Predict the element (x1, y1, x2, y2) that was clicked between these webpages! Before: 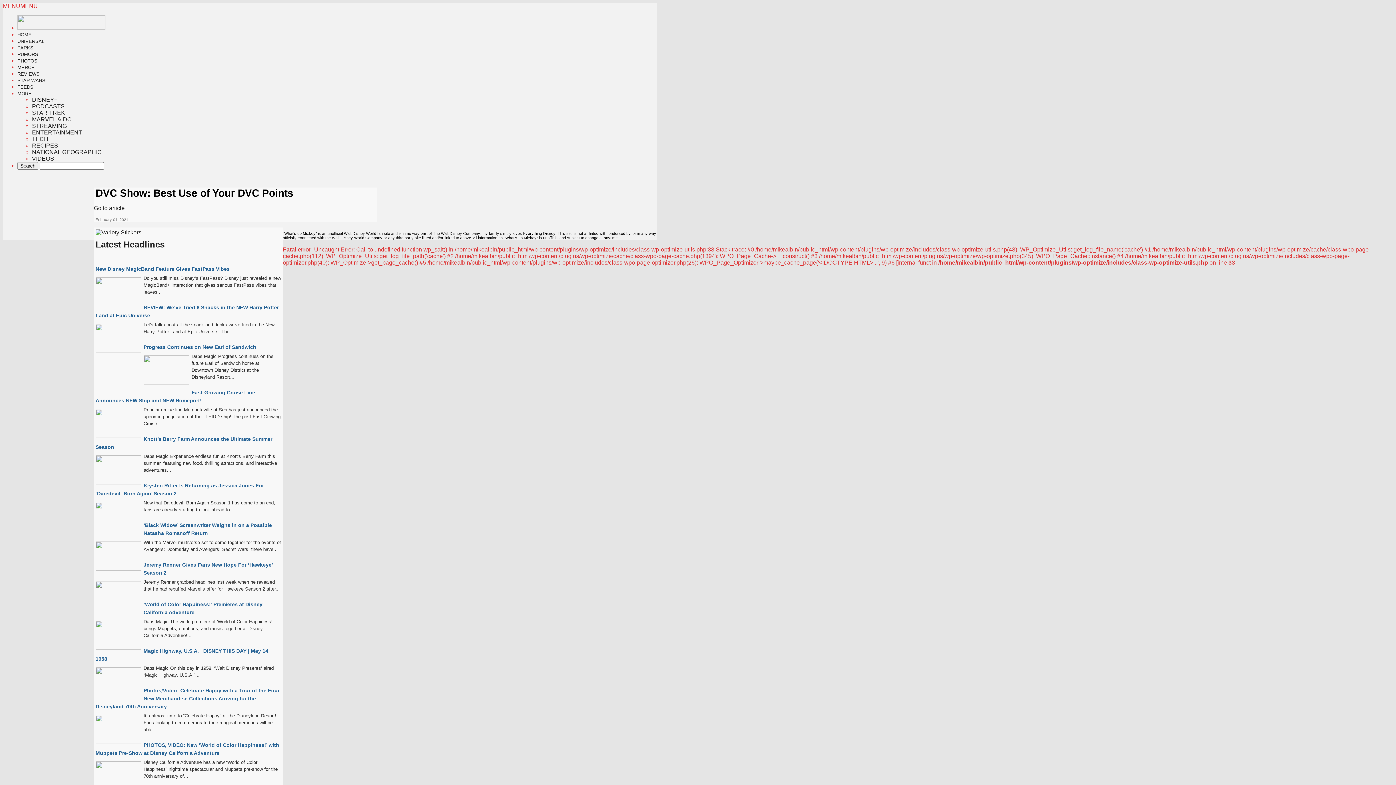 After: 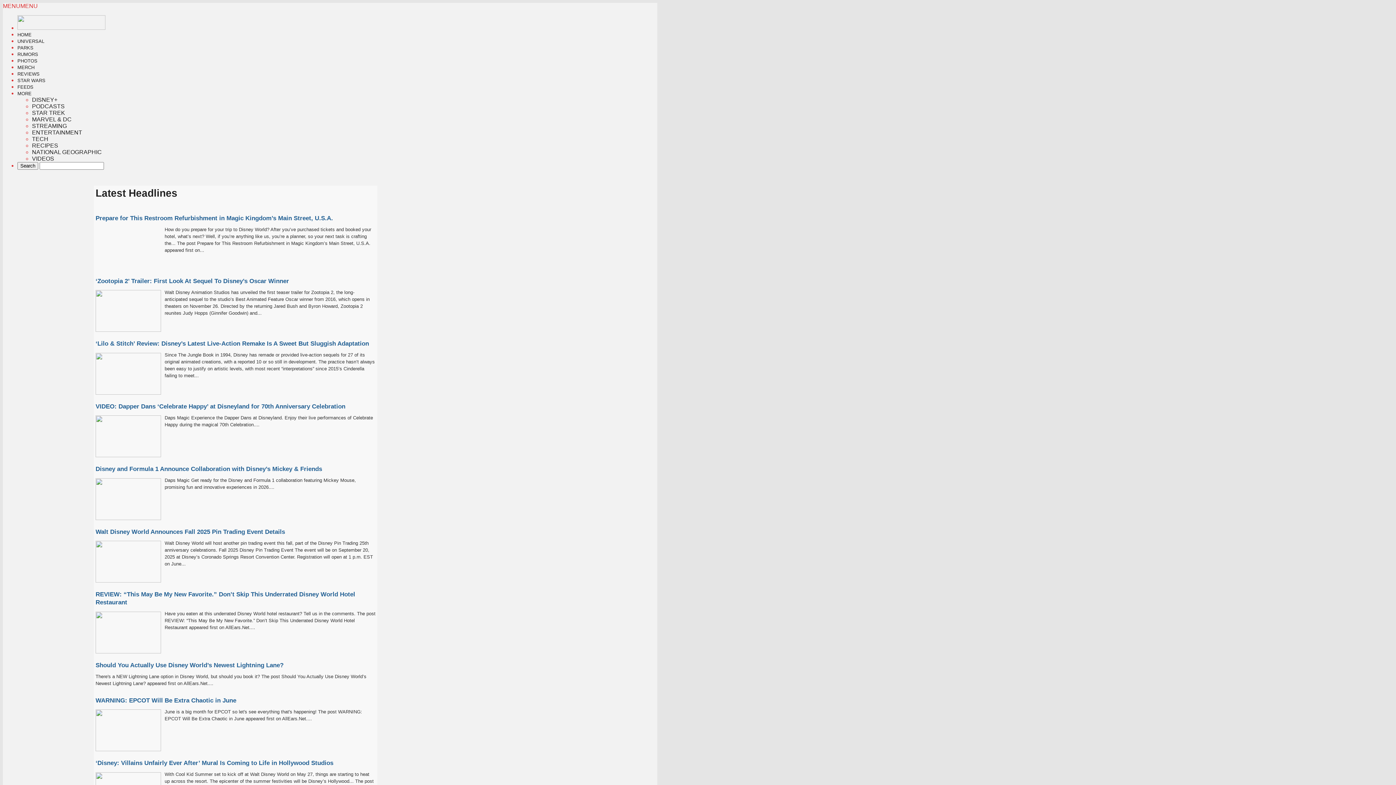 Action: bbox: (17, 32, 31, 37) label: HOME